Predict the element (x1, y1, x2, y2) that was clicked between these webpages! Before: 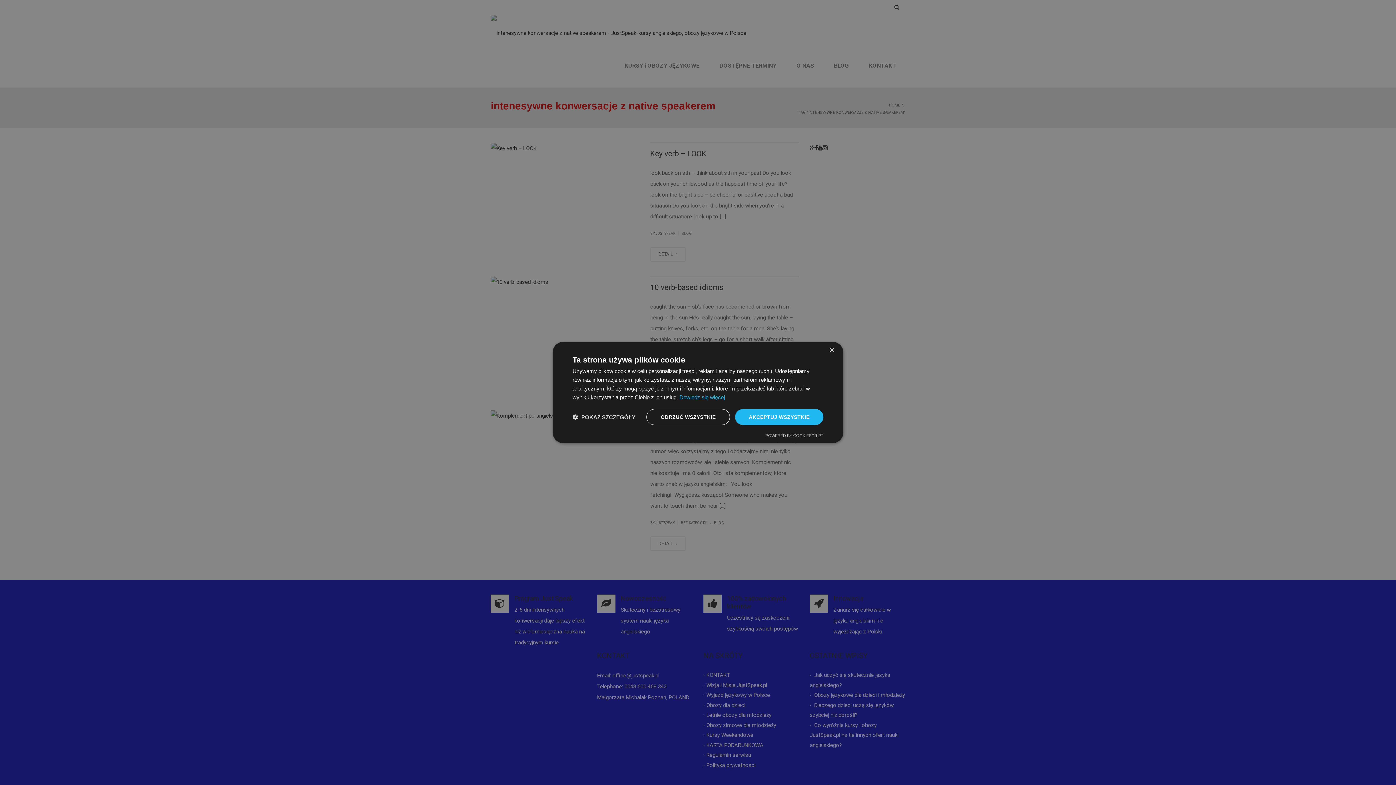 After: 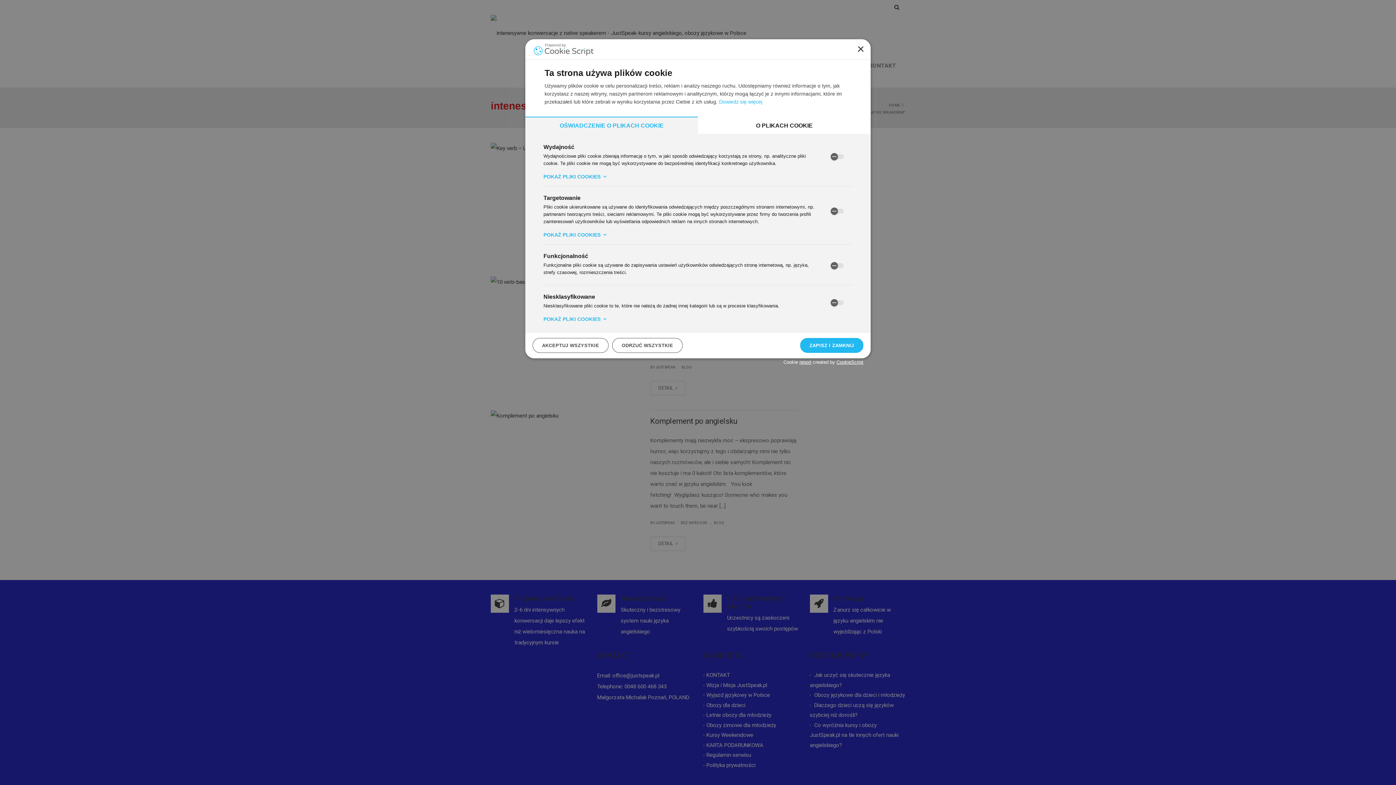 Action: label:  POKAŻ SZCZEGÓŁY bbox: (572, 413, 635, 420)